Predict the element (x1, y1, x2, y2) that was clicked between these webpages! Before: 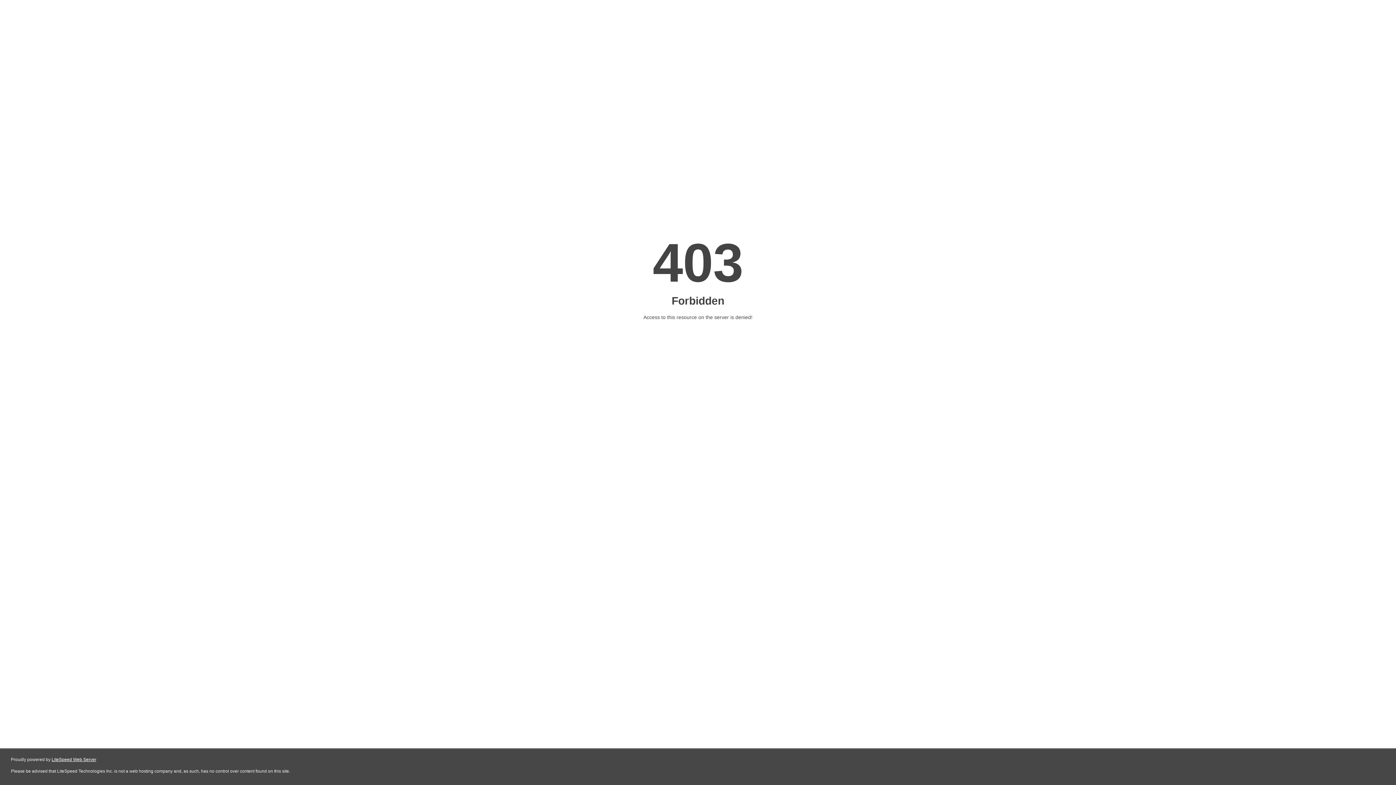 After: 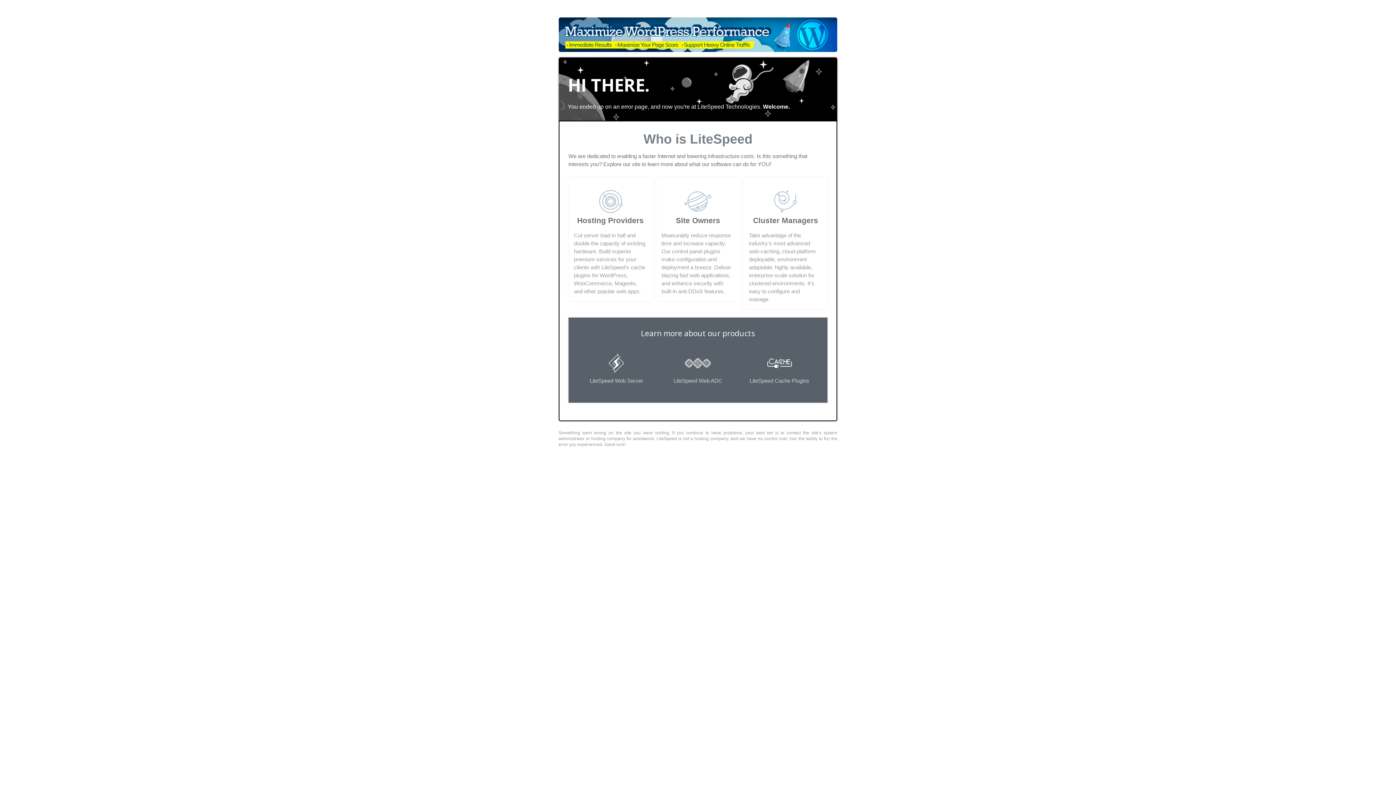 Action: label: LiteSpeed Web Server bbox: (51, 757, 96, 762)